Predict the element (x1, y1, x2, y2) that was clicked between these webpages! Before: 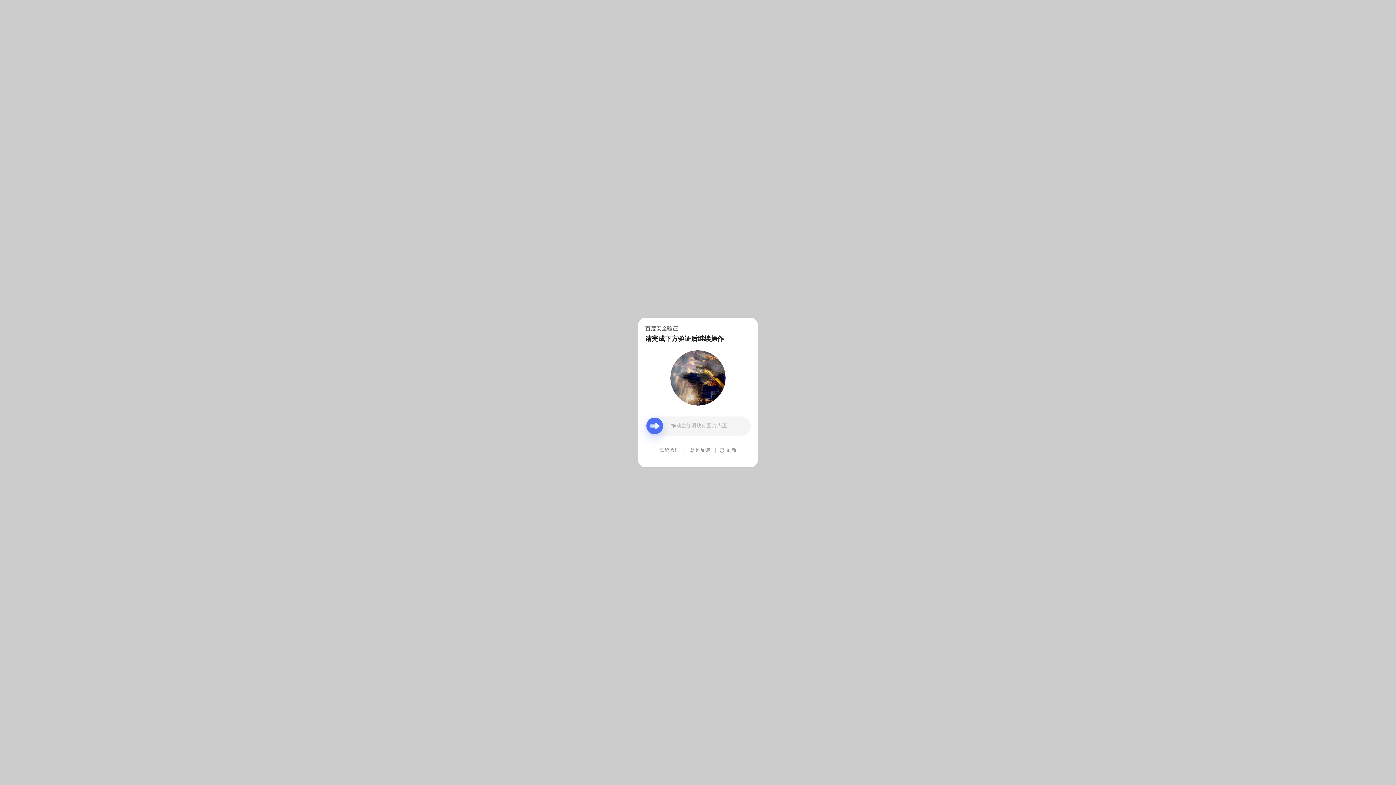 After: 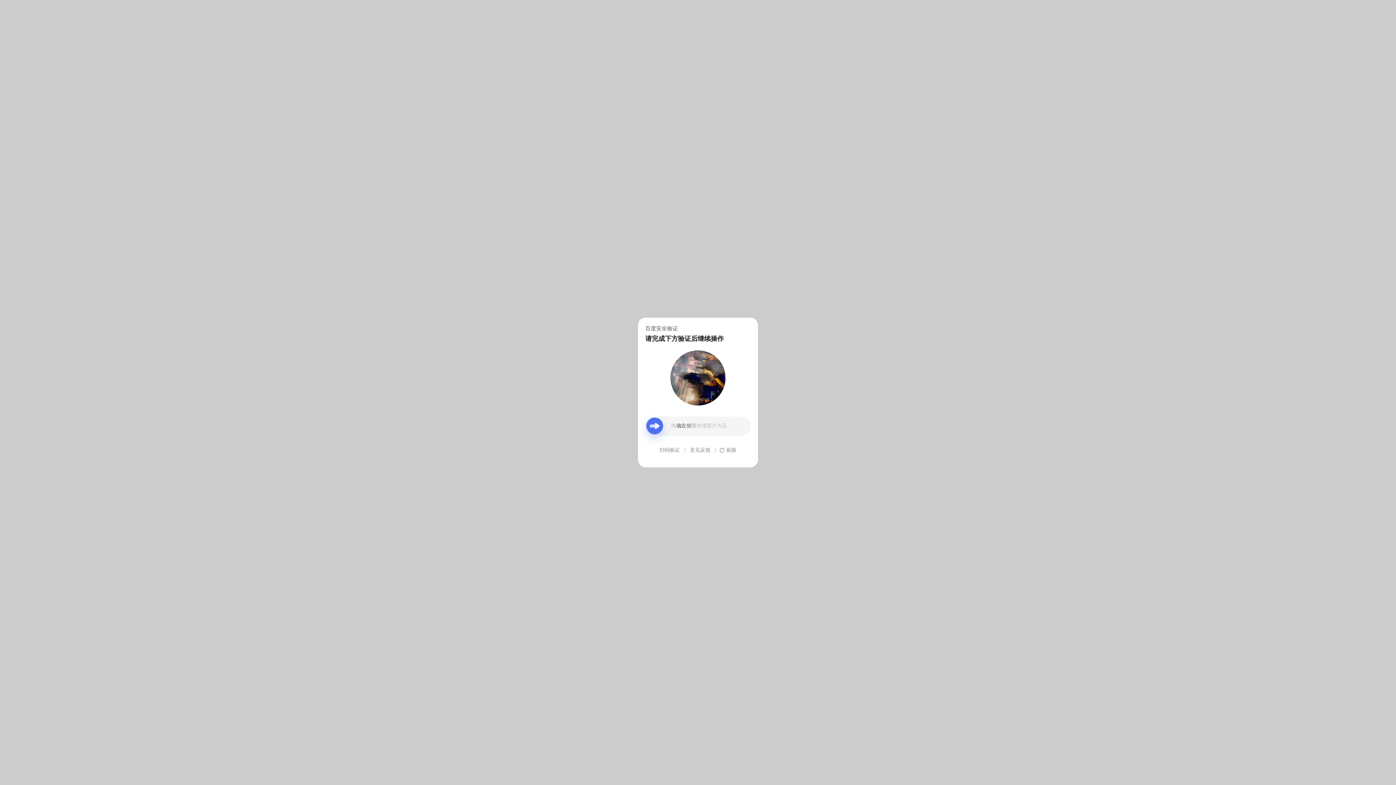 Action: label: 意见反馈 bbox: (690, 439, 710, 461)